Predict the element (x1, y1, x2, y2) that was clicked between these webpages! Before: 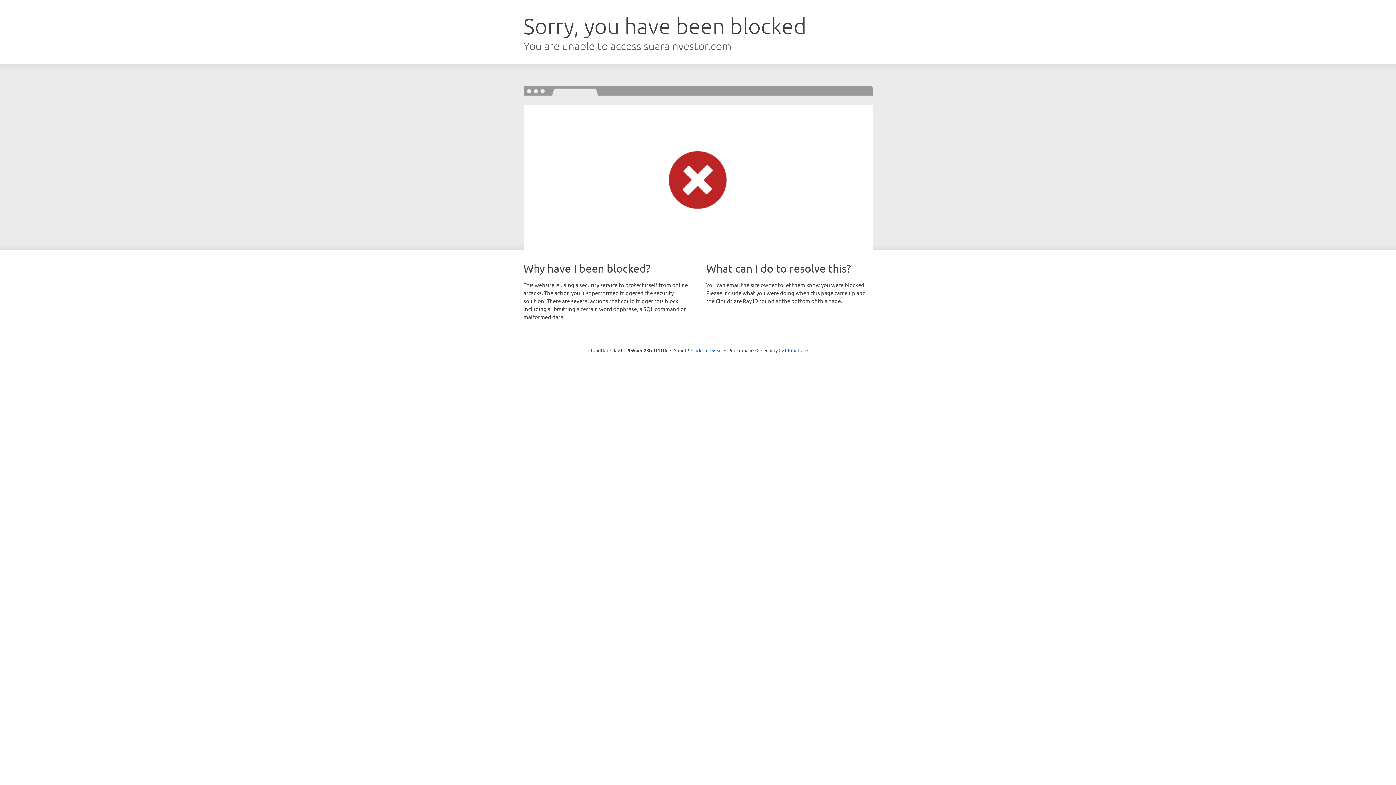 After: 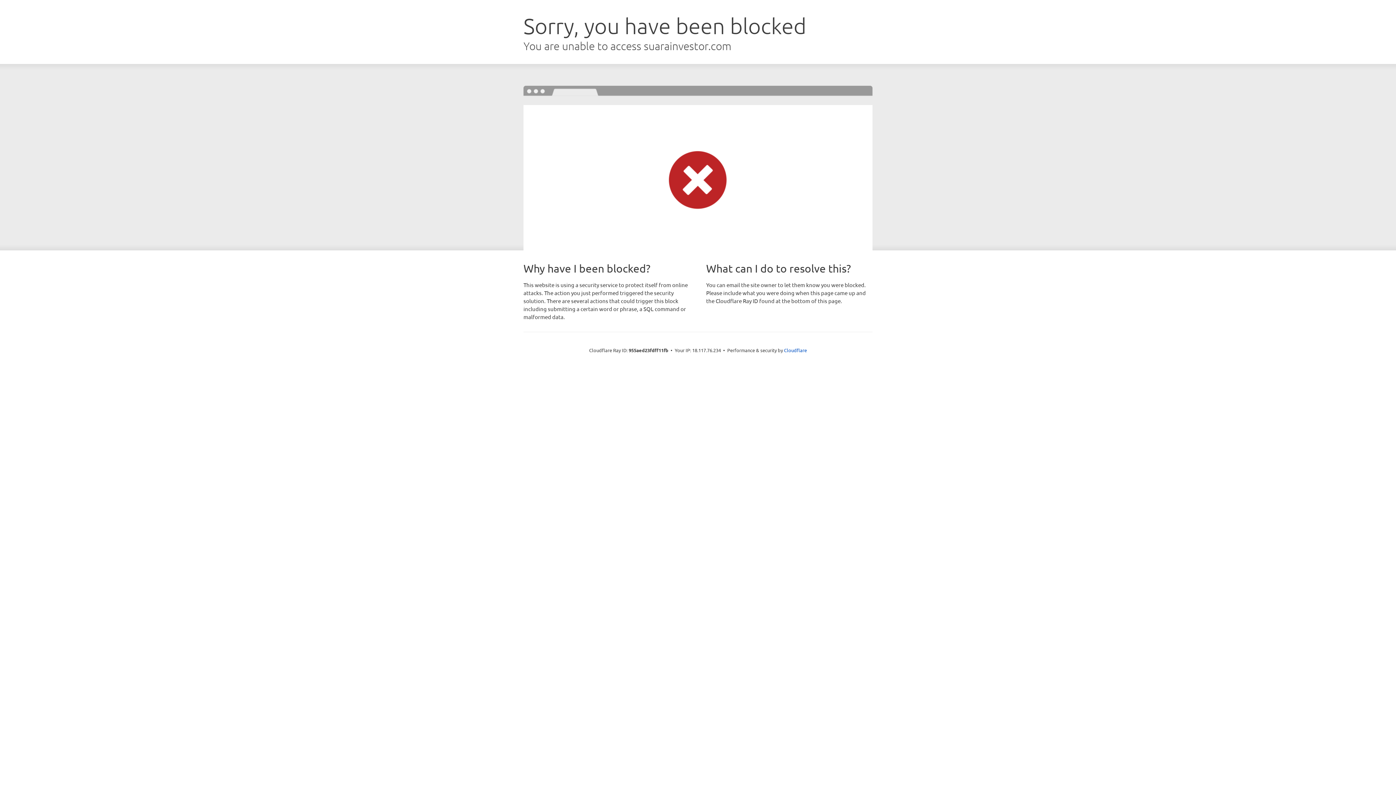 Action: bbox: (691, 346, 722, 353) label: Click to reveal